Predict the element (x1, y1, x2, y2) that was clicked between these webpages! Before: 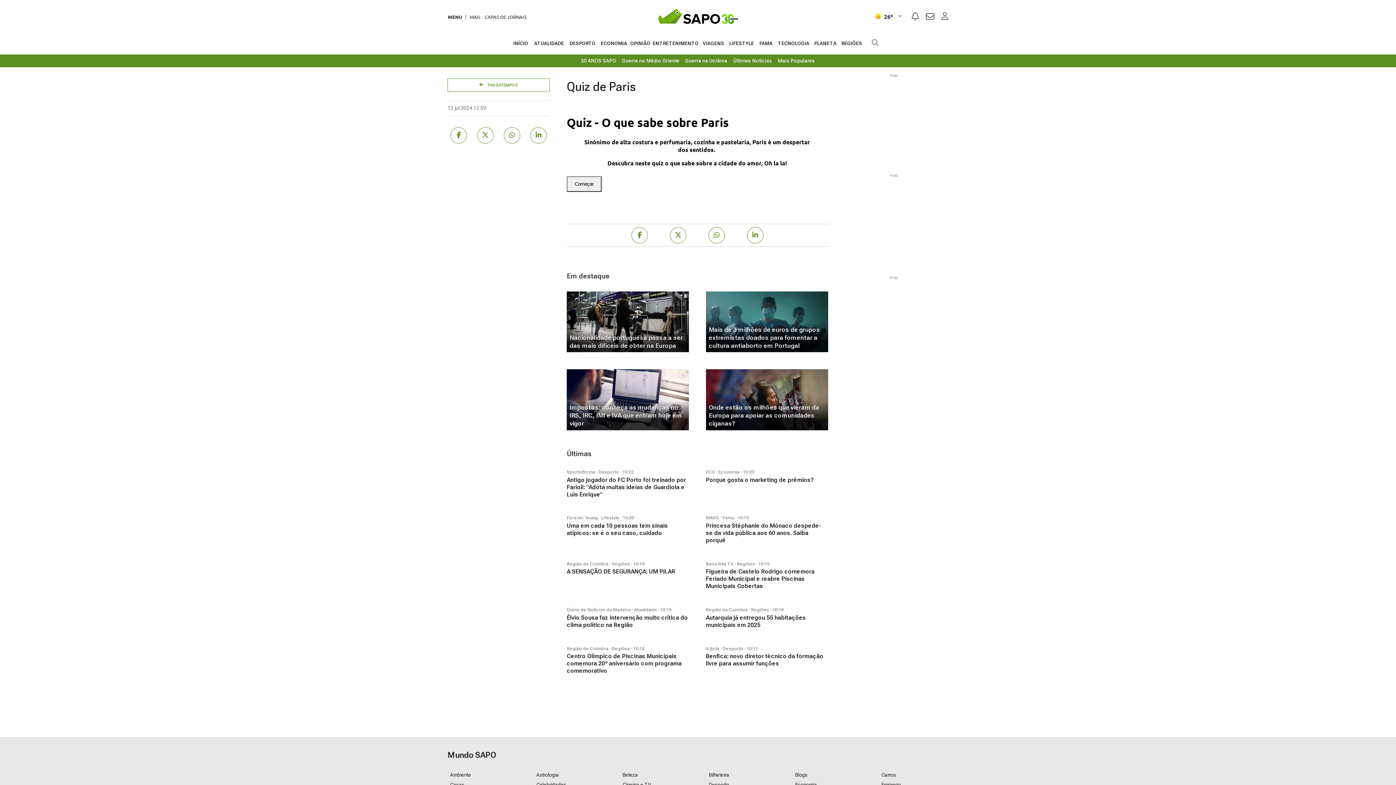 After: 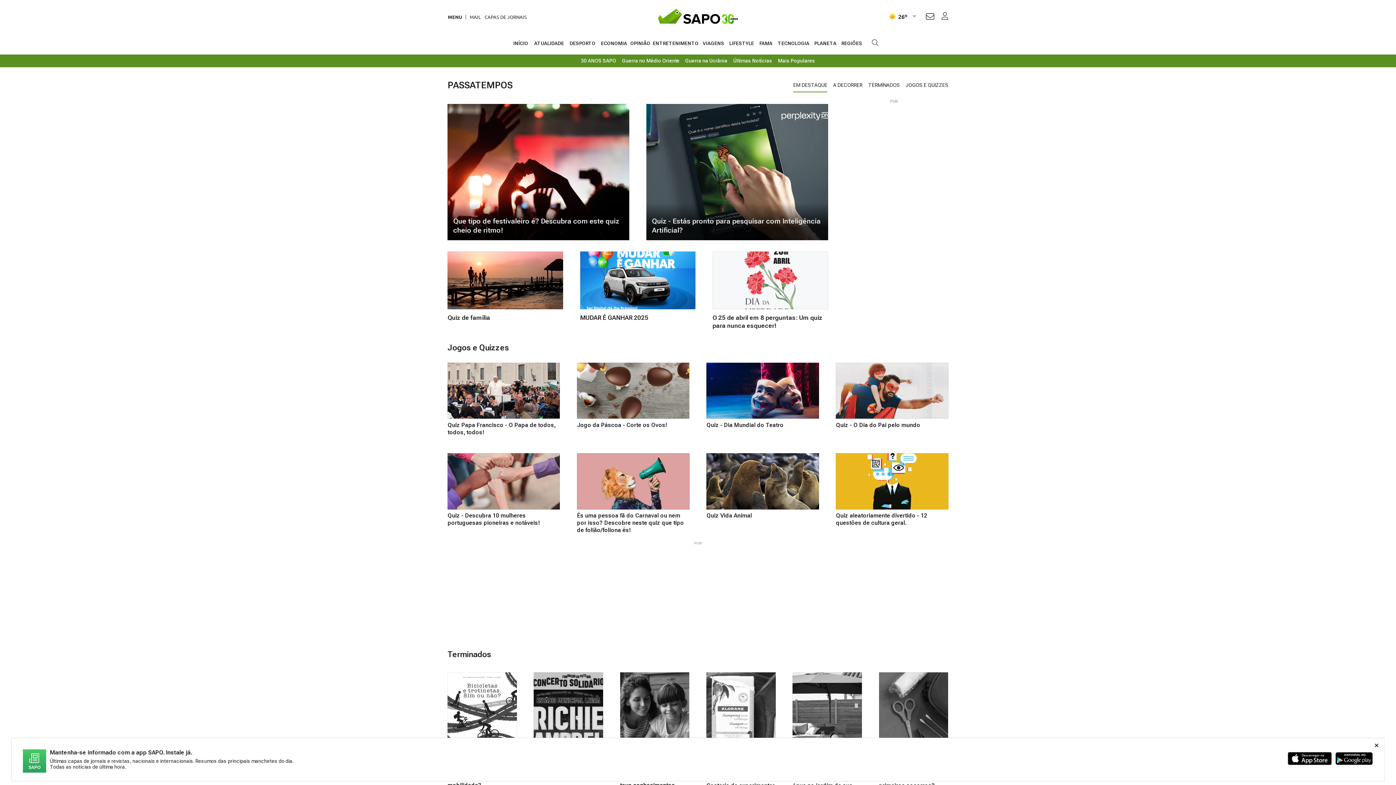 Action: bbox: (447, 78, 549, 92) label:  PASSATEMPOS